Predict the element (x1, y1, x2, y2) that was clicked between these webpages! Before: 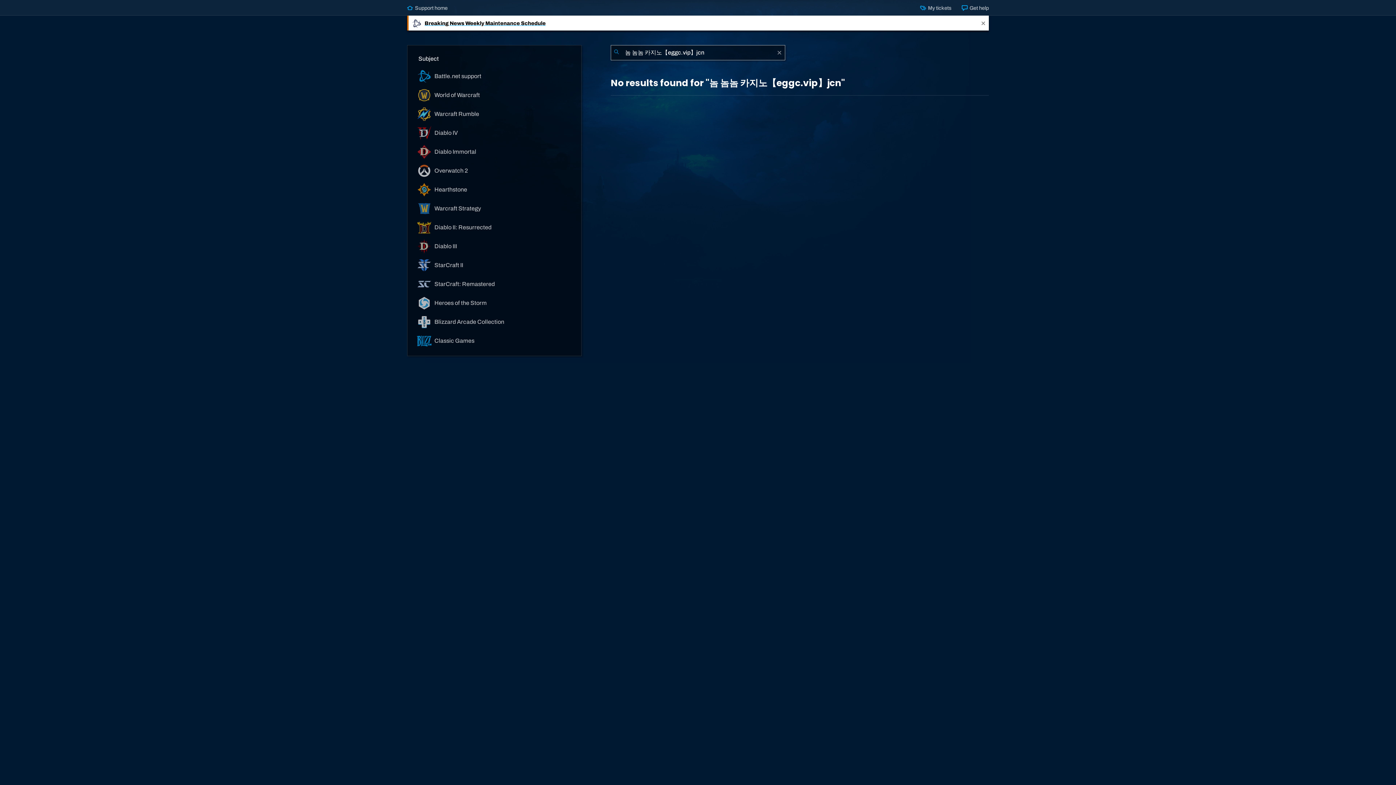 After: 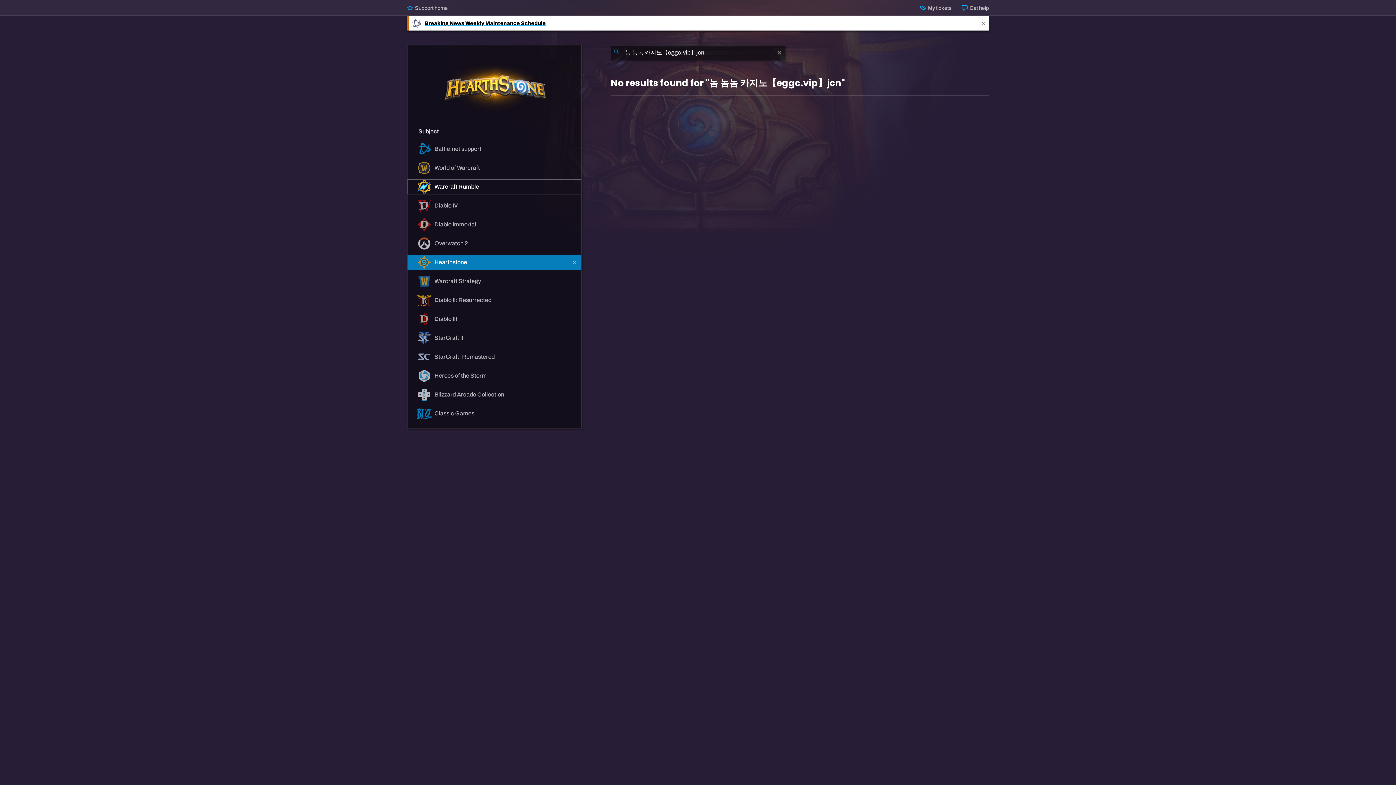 Action: bbox: (407, 182, 581, 197) label:  Hearthstone